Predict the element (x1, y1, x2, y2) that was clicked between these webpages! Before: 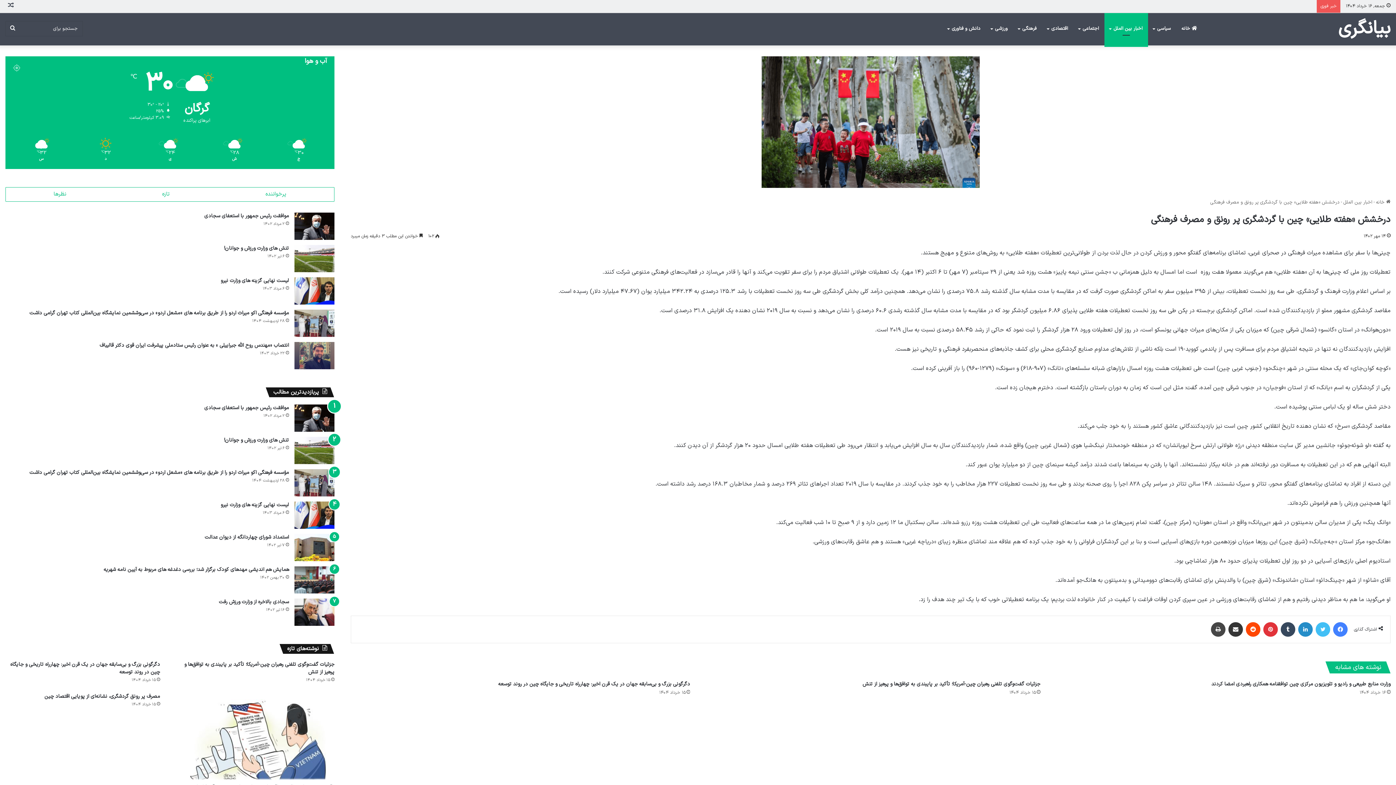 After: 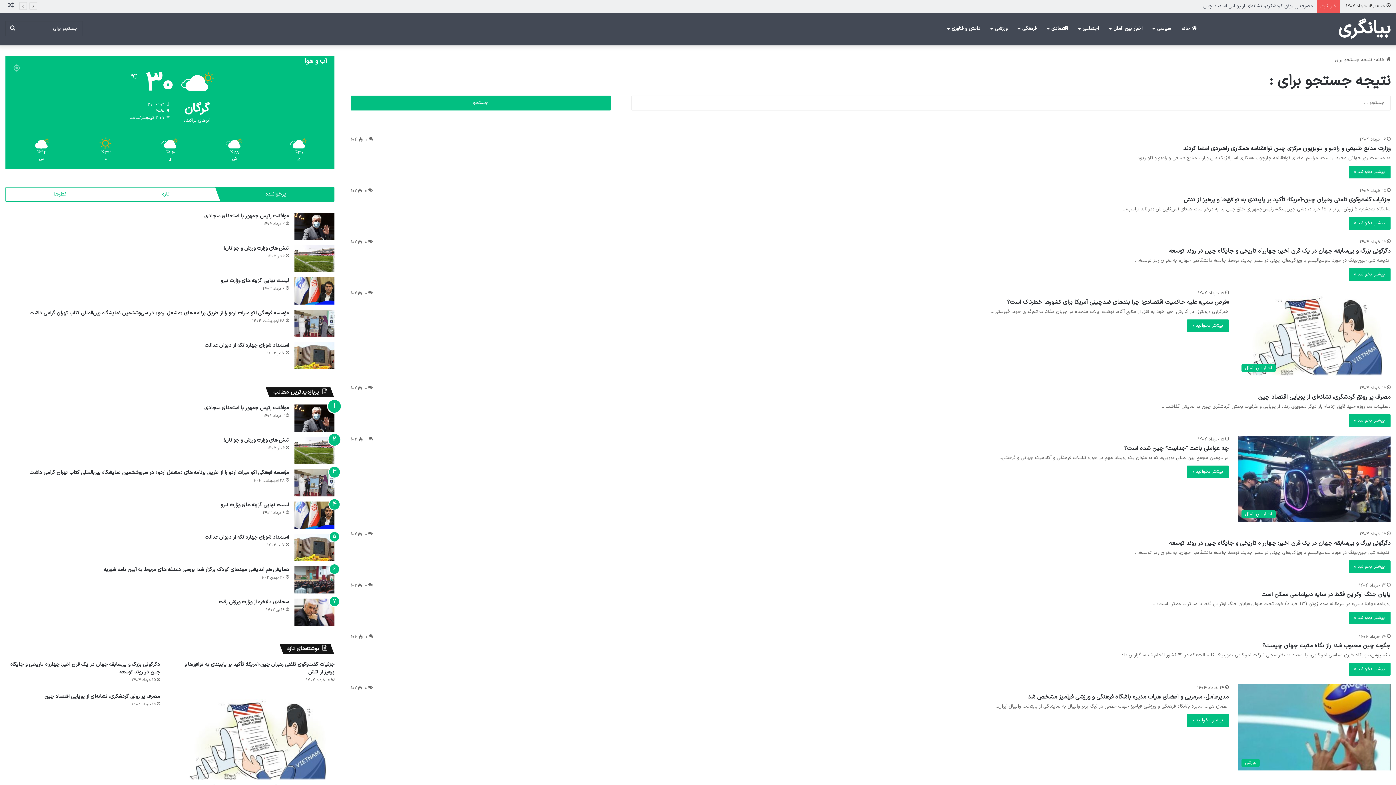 Action: bbox: (5, 12, 20, 45) label: جستجو برای